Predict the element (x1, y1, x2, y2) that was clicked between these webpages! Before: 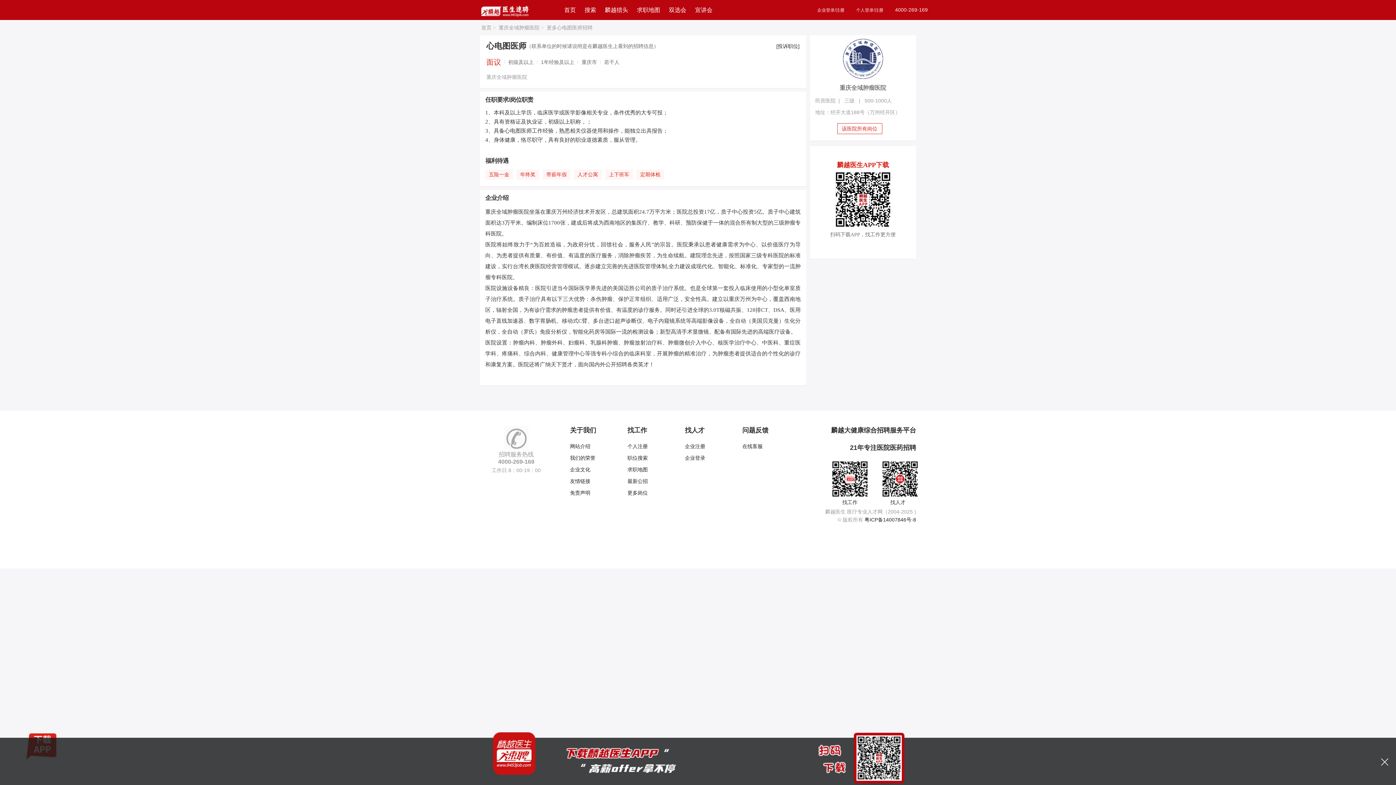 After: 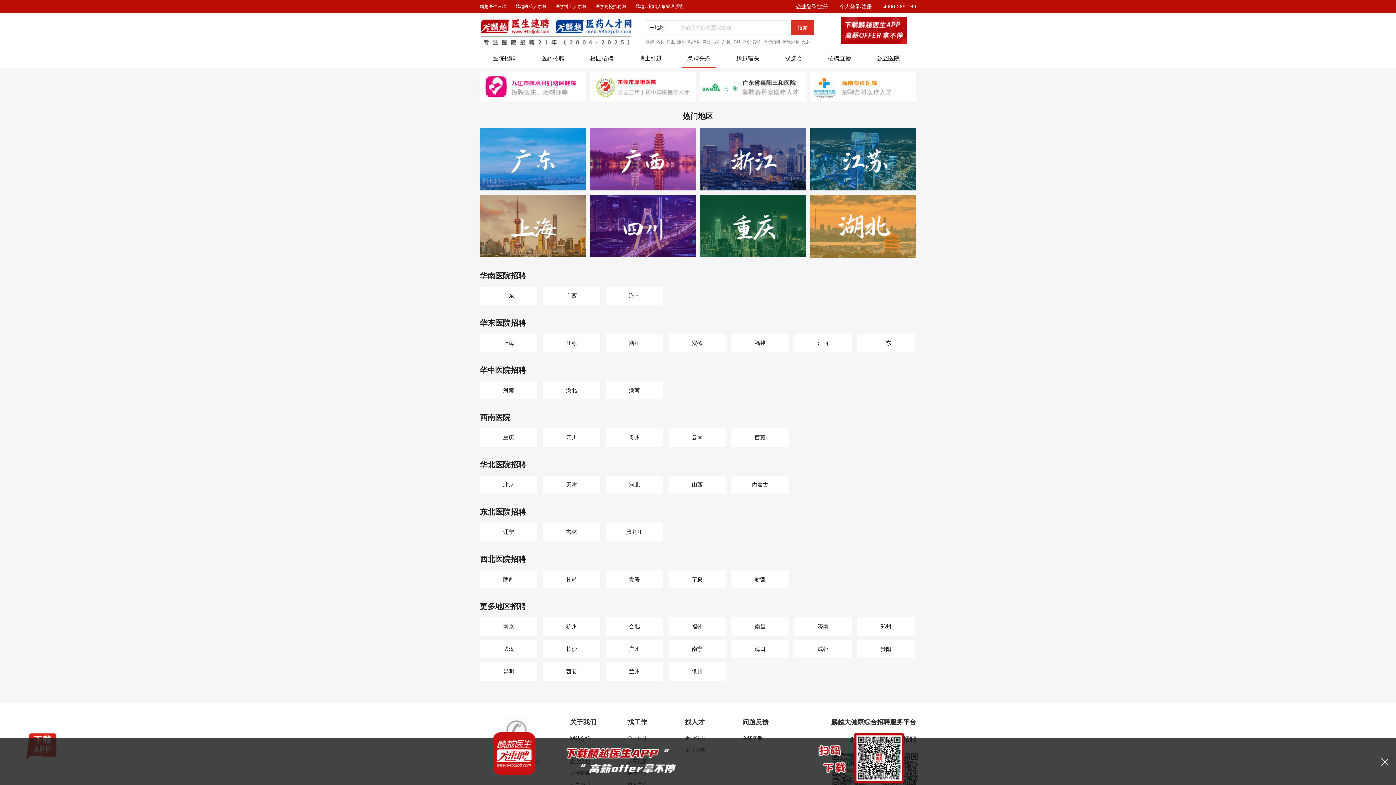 Action: bbox: (637, 0, 660, 20) label: 求职地图